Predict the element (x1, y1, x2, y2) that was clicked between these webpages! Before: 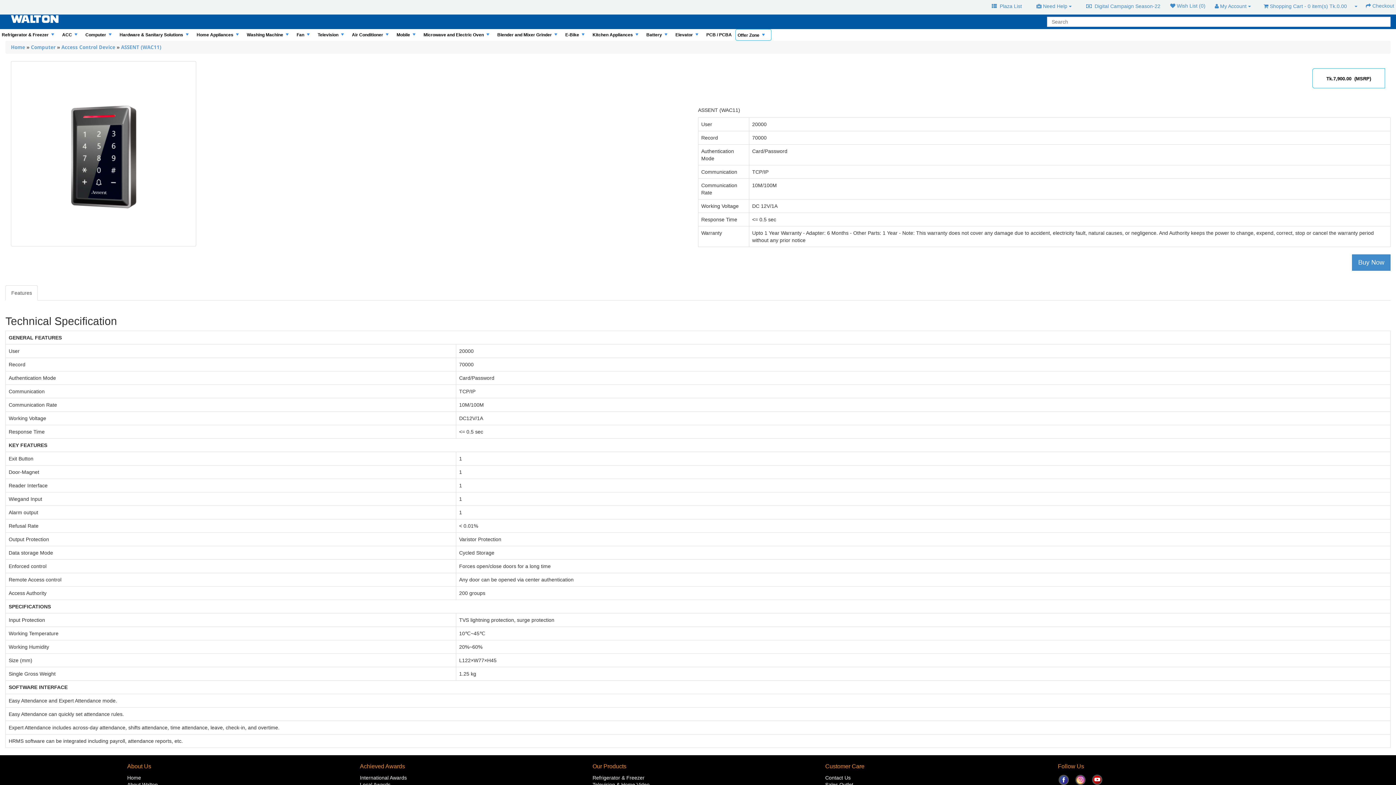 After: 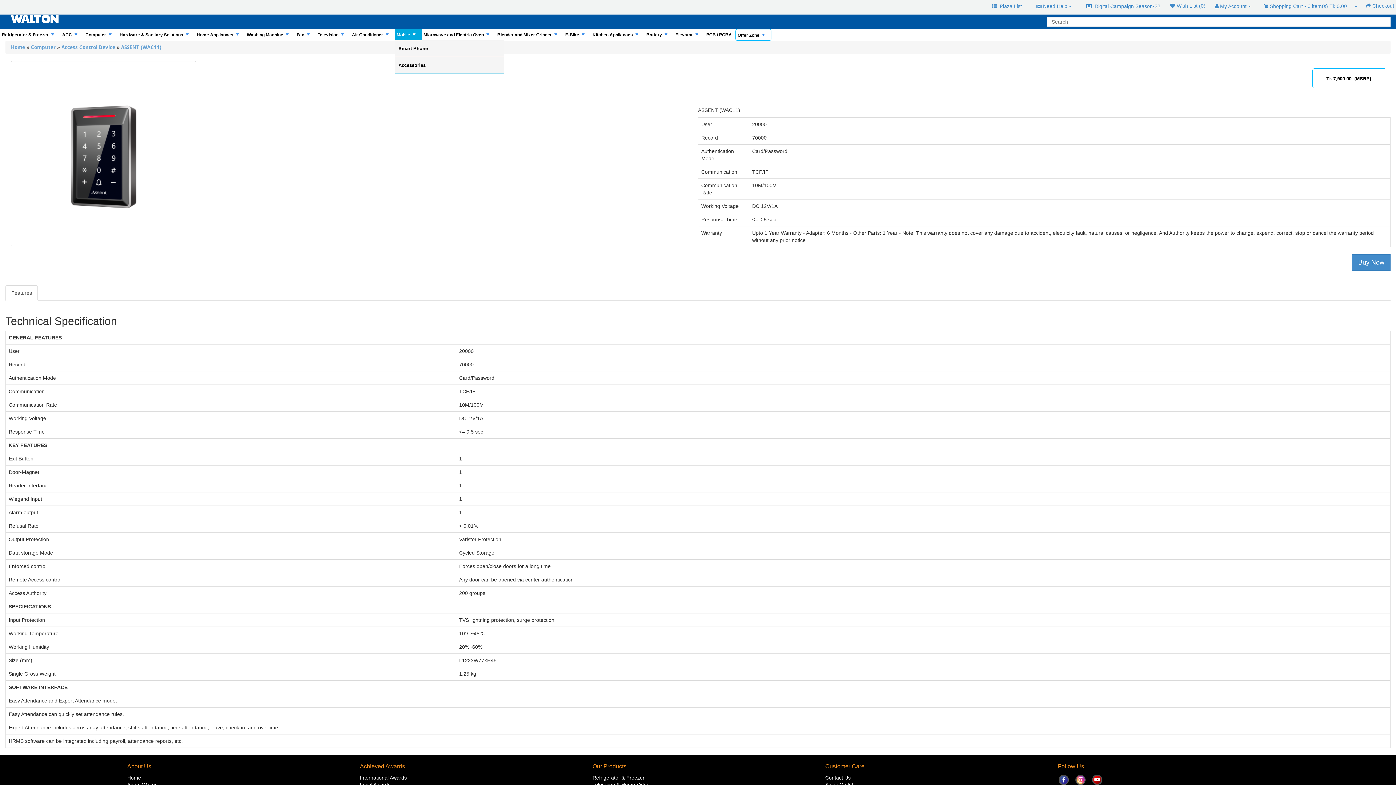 Action: bbox: (394, 29, 421, 40) label: +
Mobile